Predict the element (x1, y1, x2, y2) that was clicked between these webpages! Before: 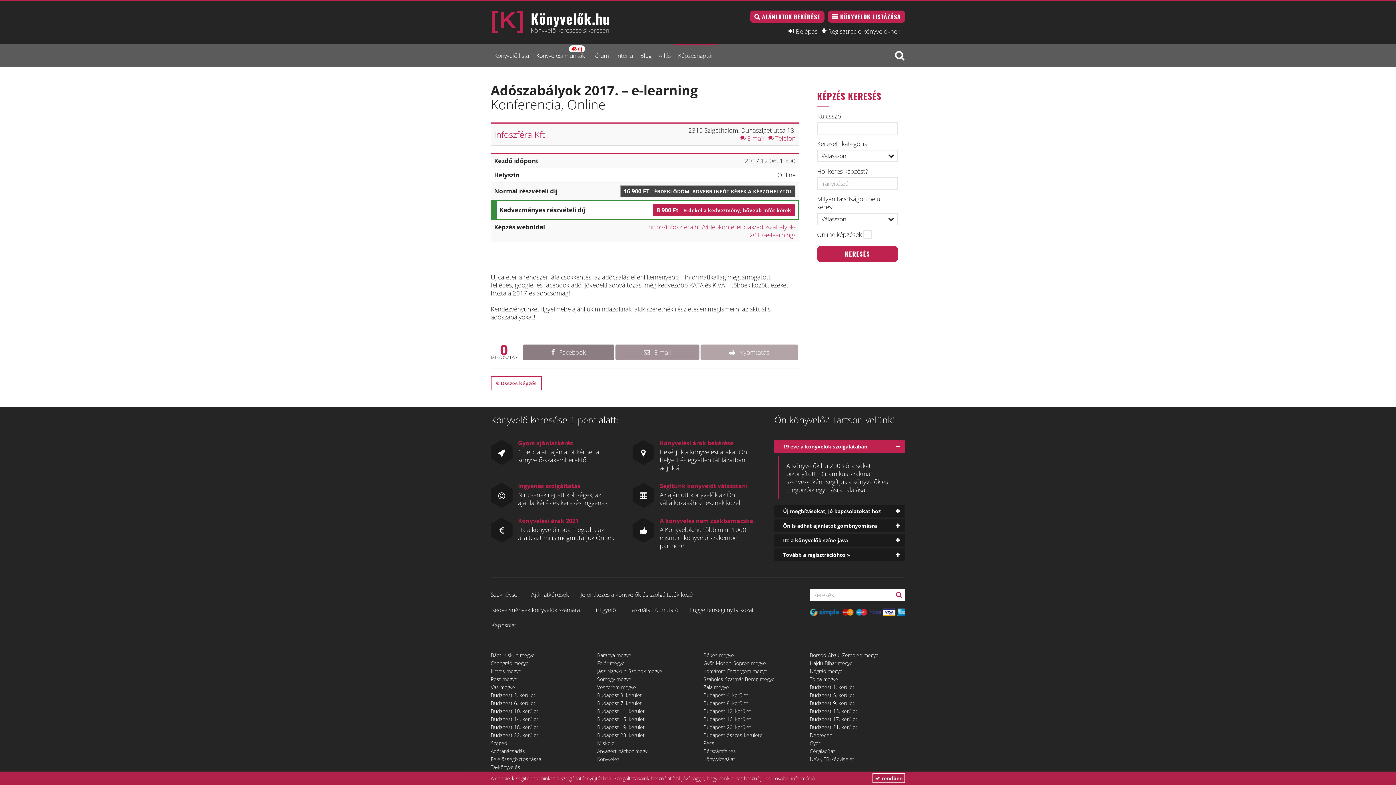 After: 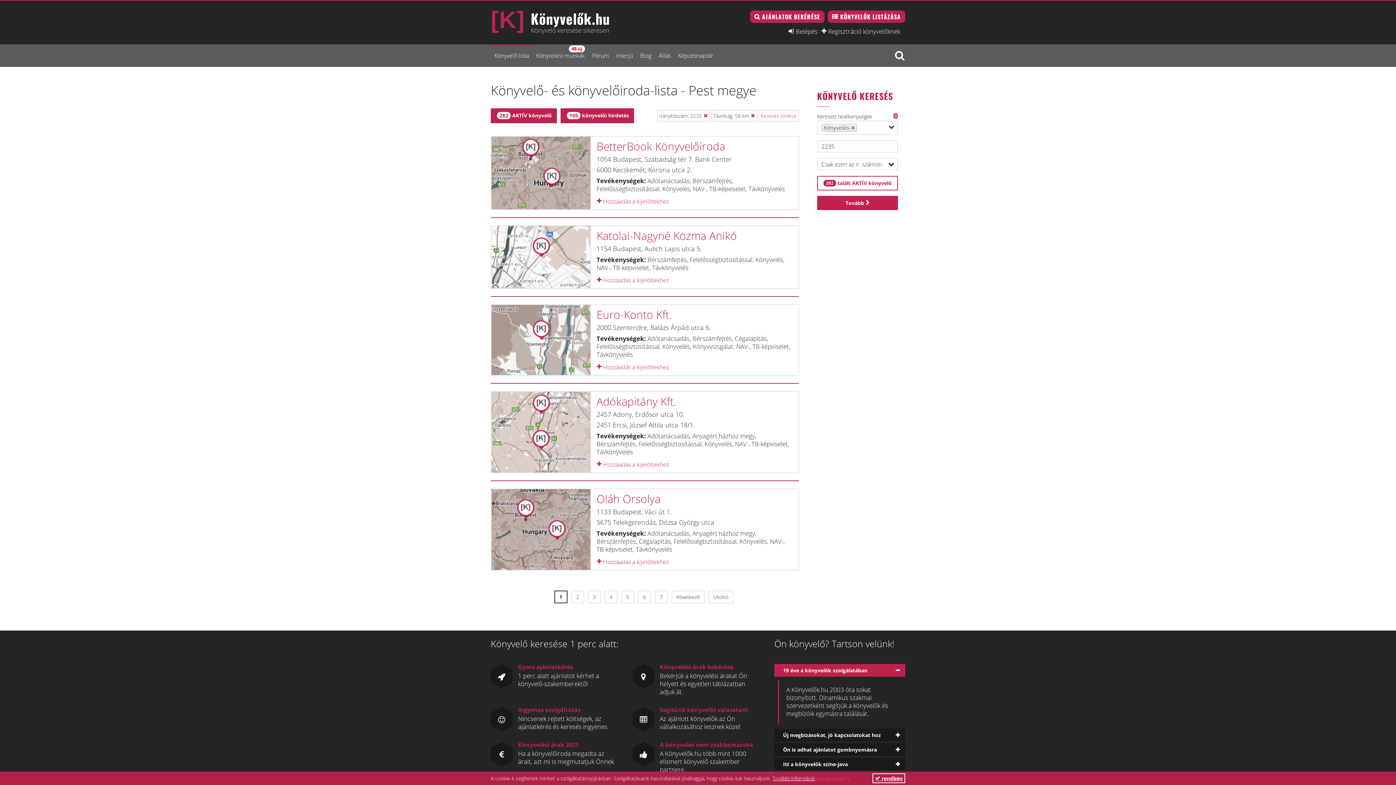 Action: label: Pest megye bbox: (490, 676, 517, 682)